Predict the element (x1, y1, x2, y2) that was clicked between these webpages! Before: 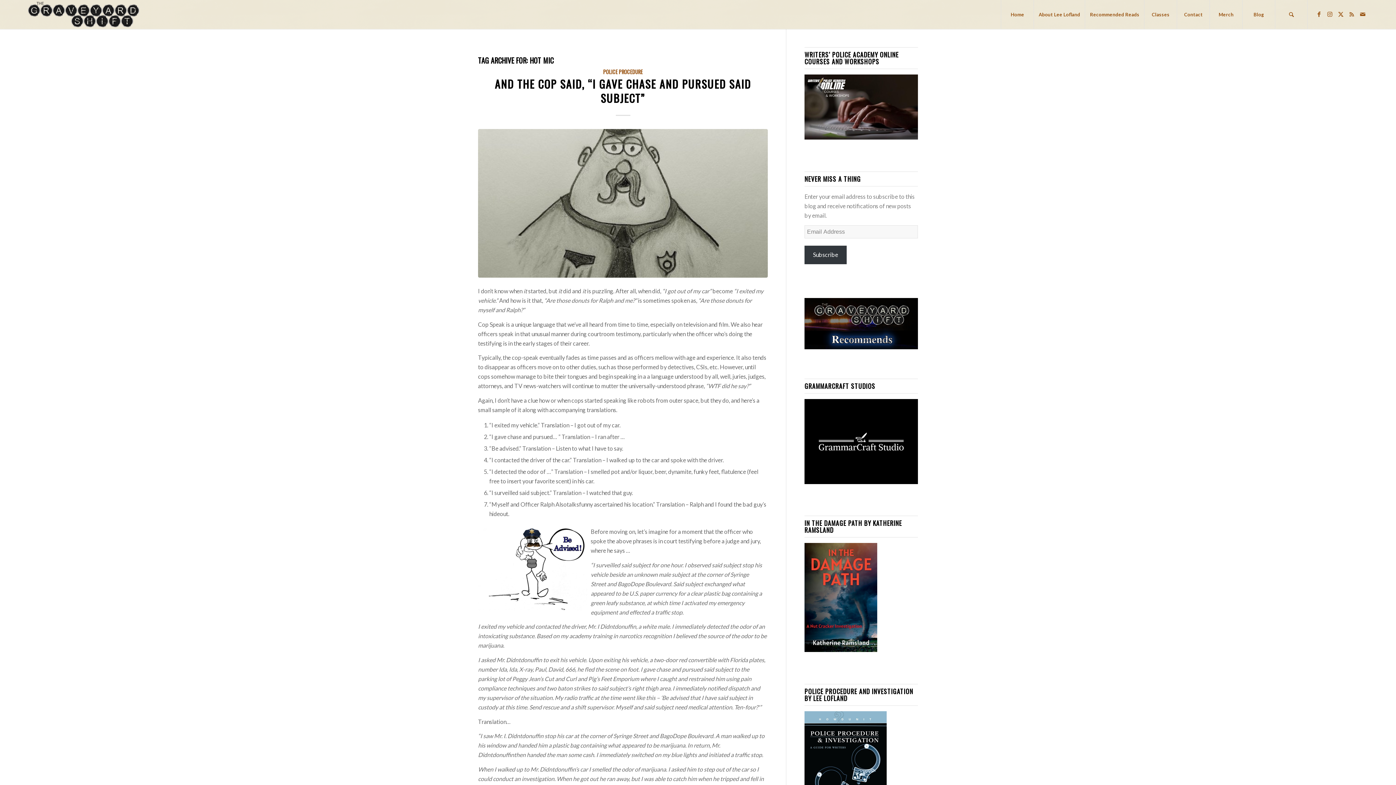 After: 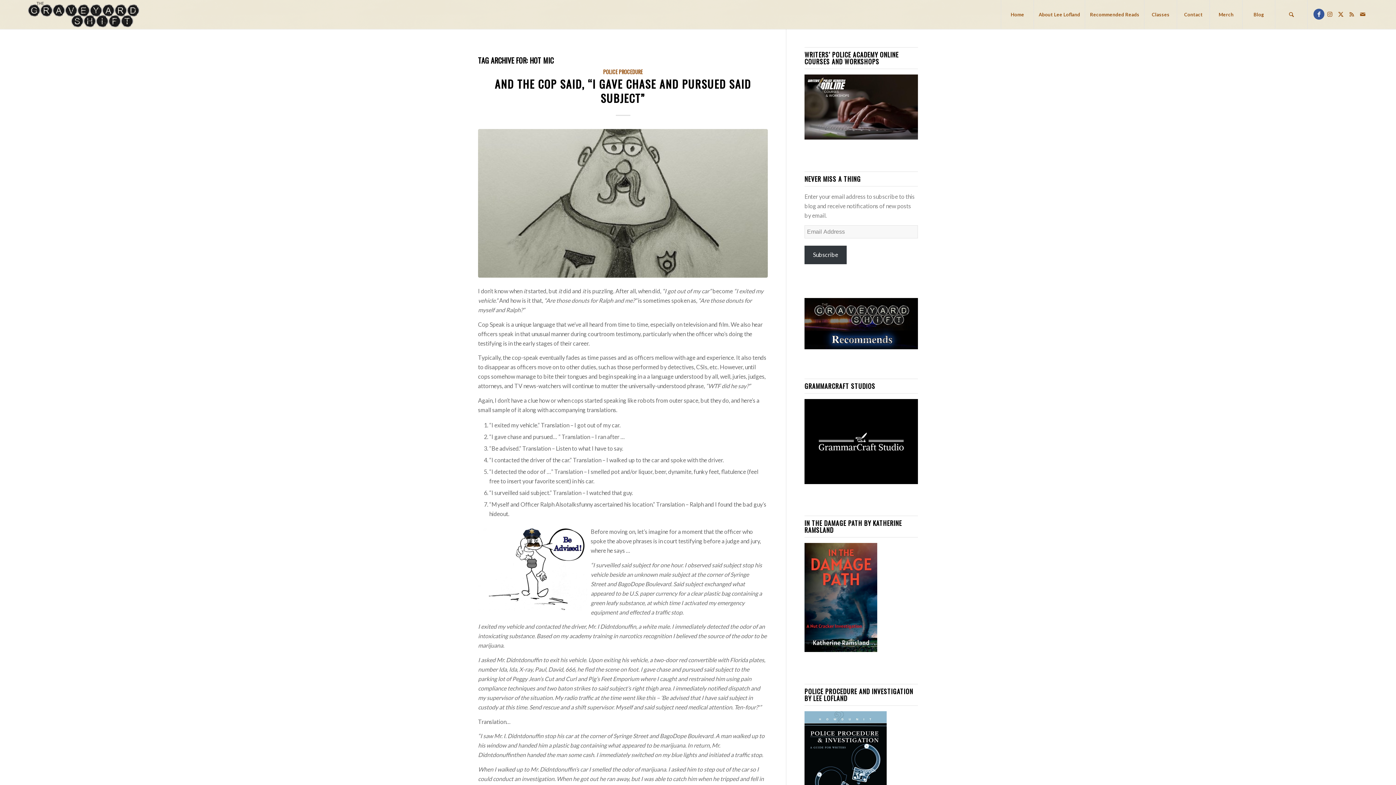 Action: bbox: (1313, 8, 1324, 19) label: Link to Facebook